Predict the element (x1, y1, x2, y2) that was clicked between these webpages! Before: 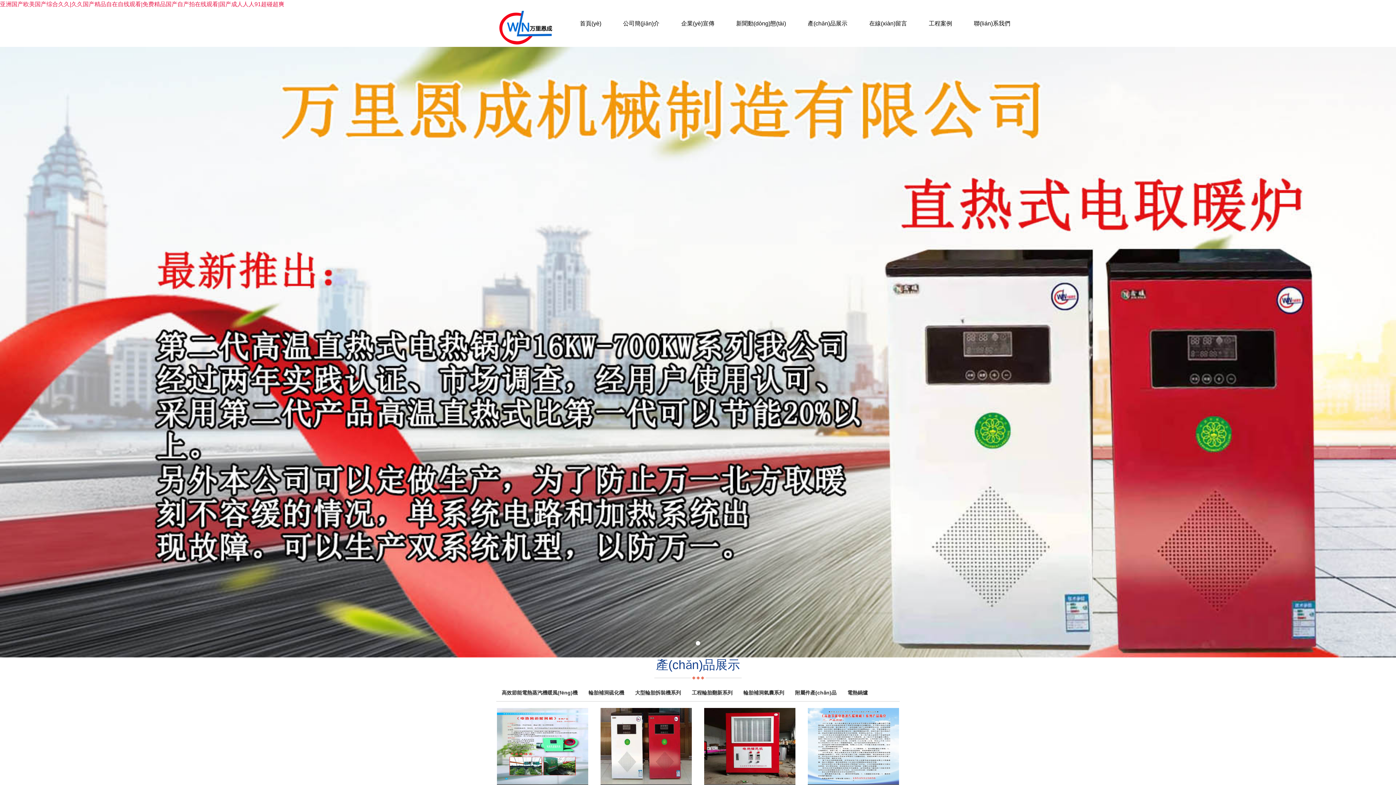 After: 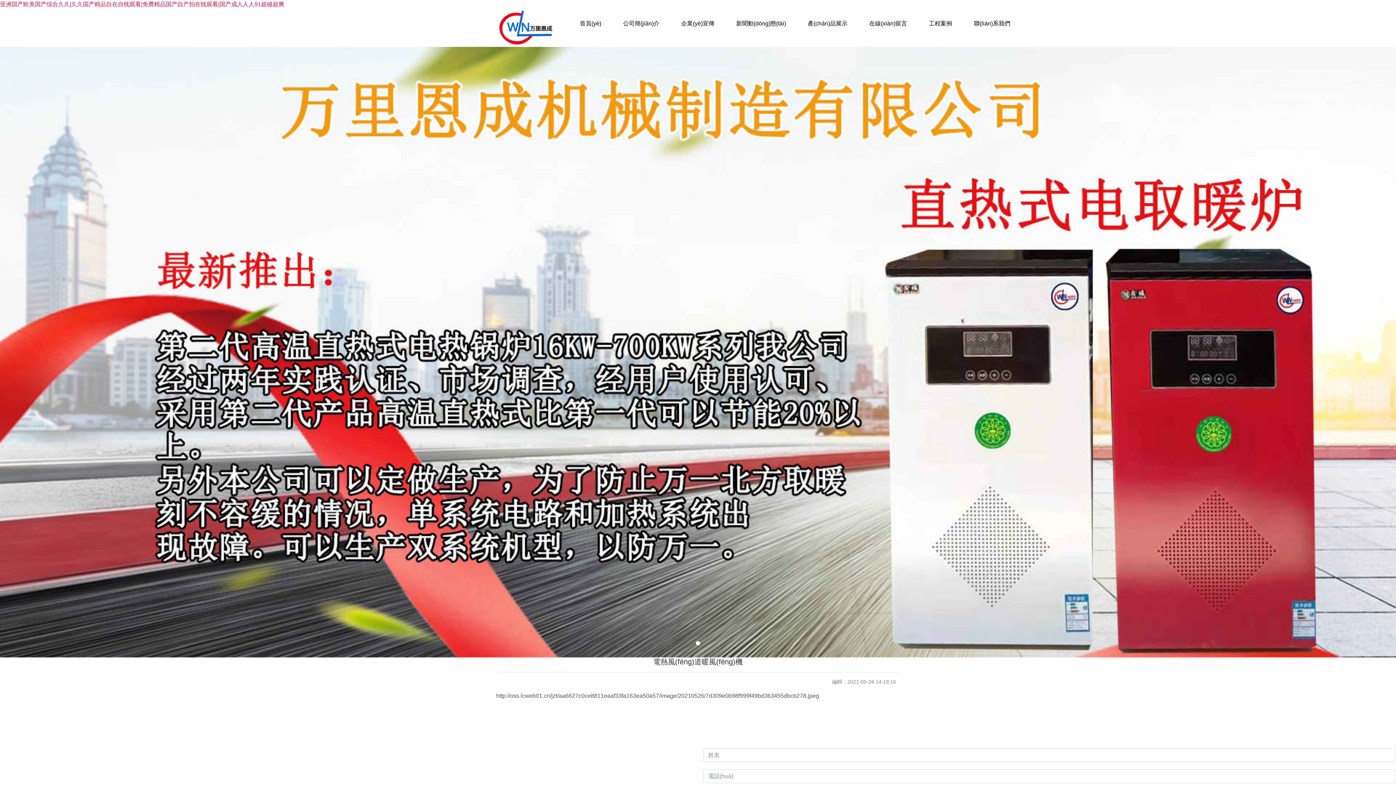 Action: bbox: (497, 708, 588, 815) label: 電熱風(fēng)道暖風(fēng)機

...